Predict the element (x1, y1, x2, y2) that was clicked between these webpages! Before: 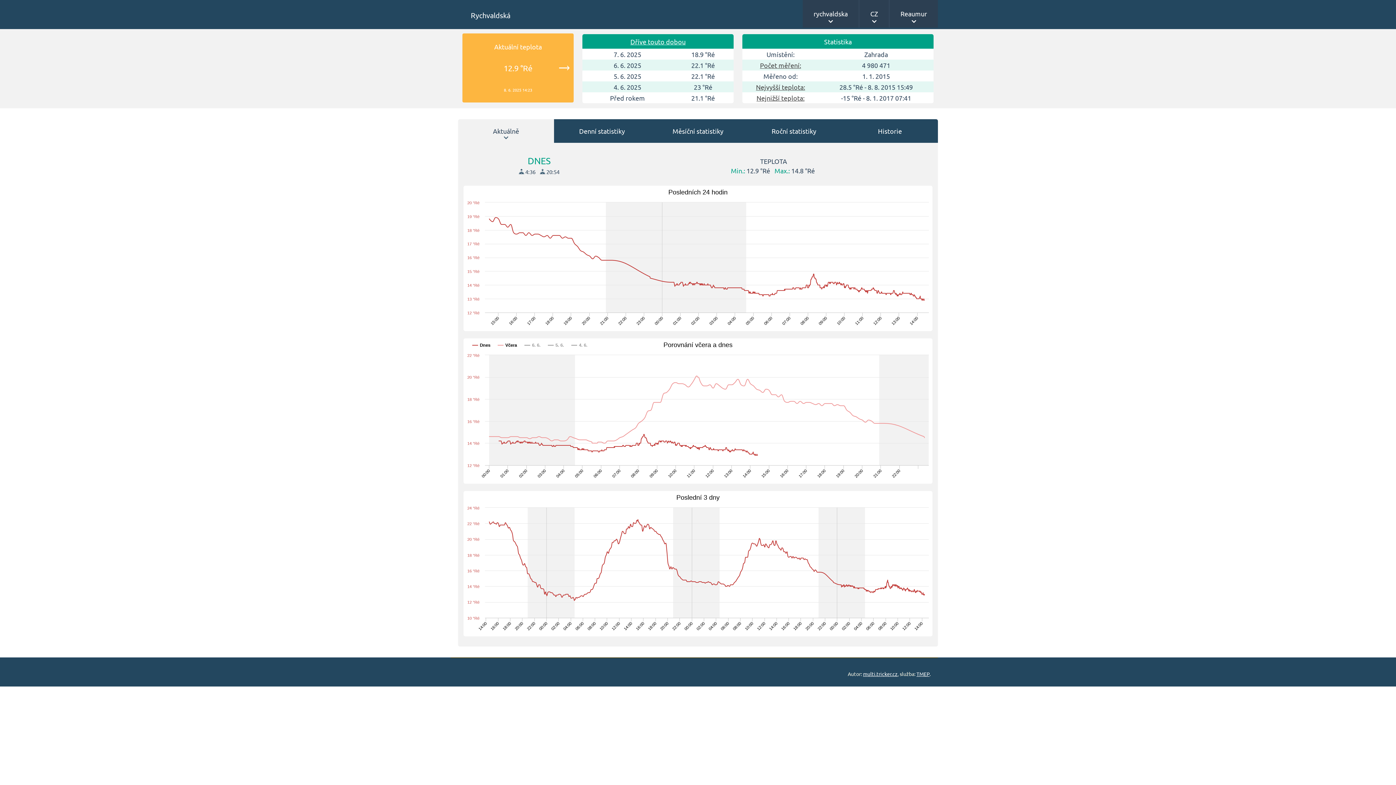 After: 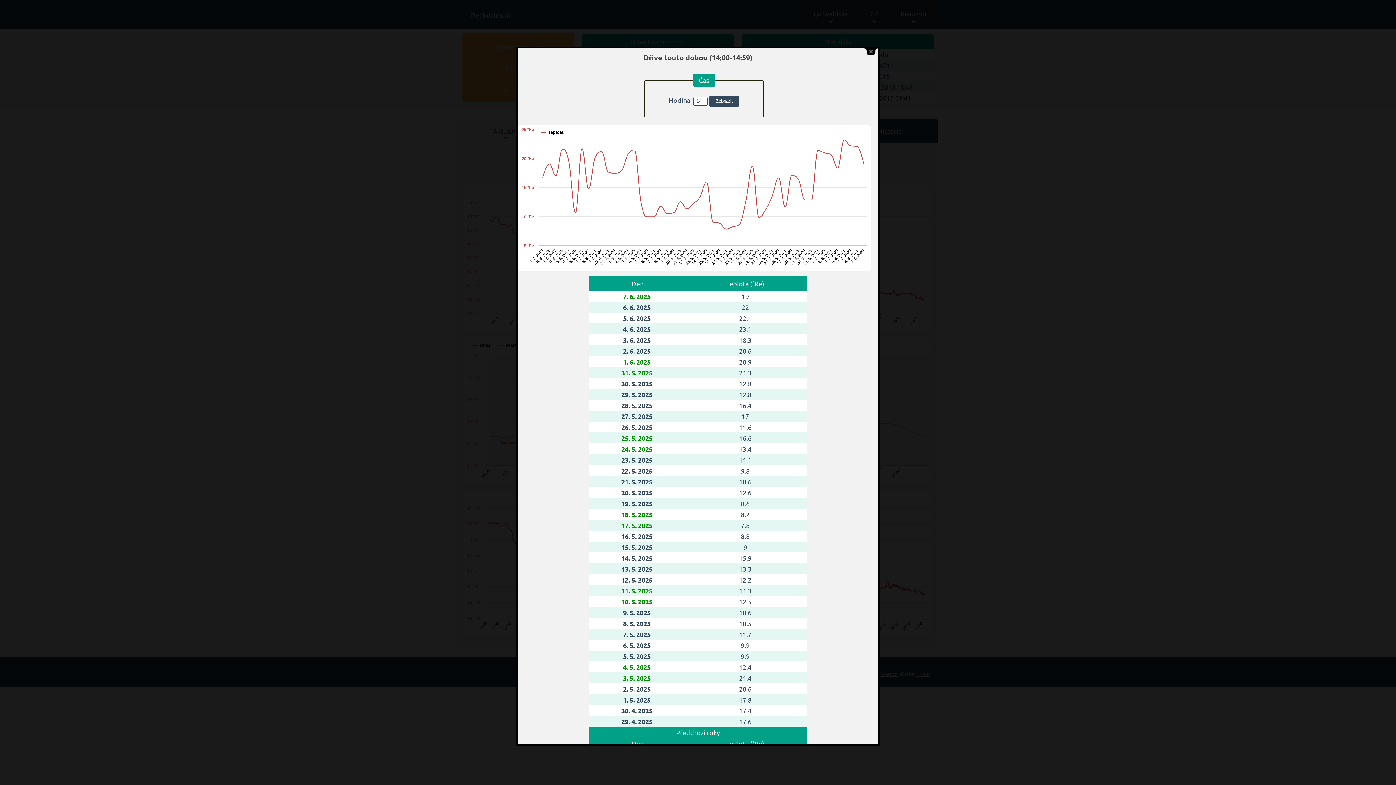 Action: bbox: (630, 37, 685, 45) label: Dříve touto dobou